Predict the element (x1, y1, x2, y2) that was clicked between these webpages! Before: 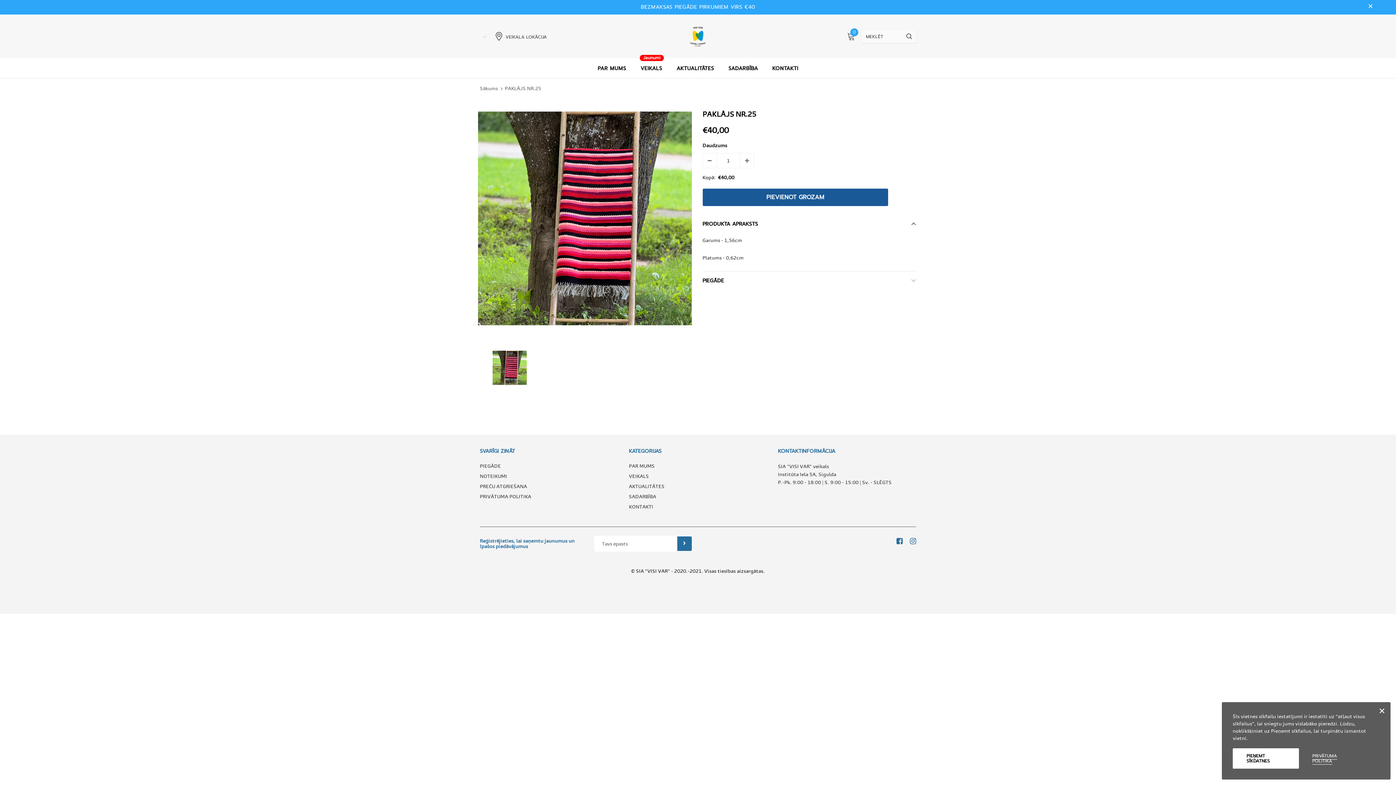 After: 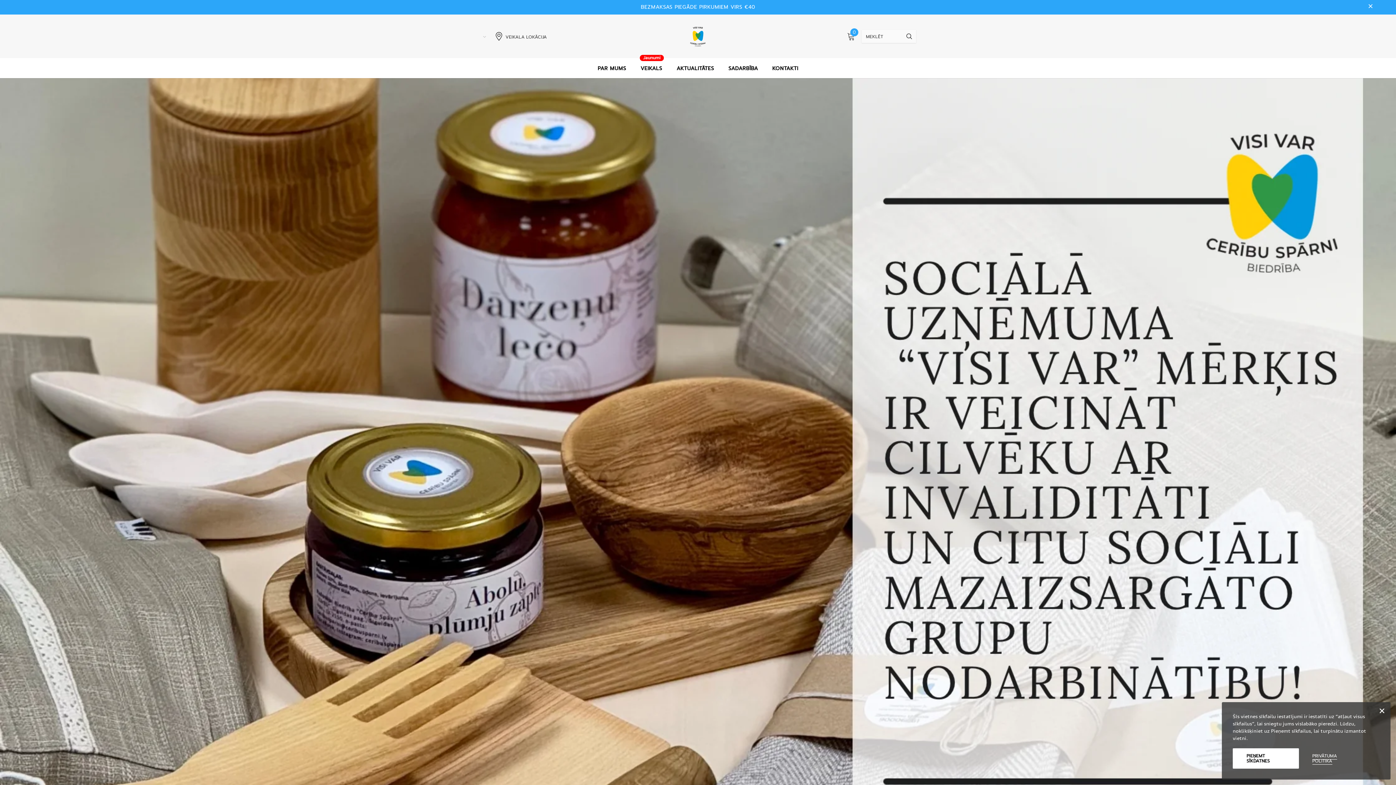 Action: bbox: (686, 30, 710, 41)